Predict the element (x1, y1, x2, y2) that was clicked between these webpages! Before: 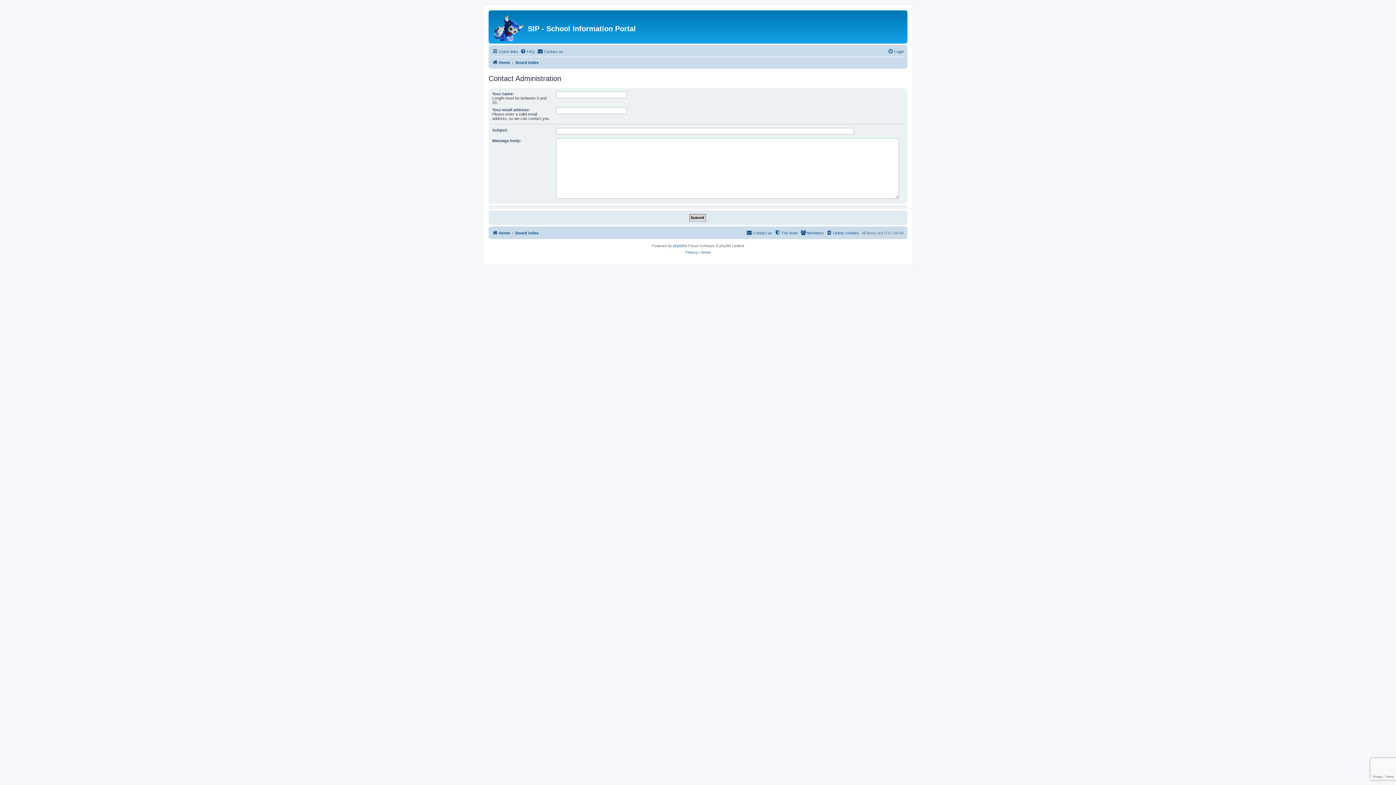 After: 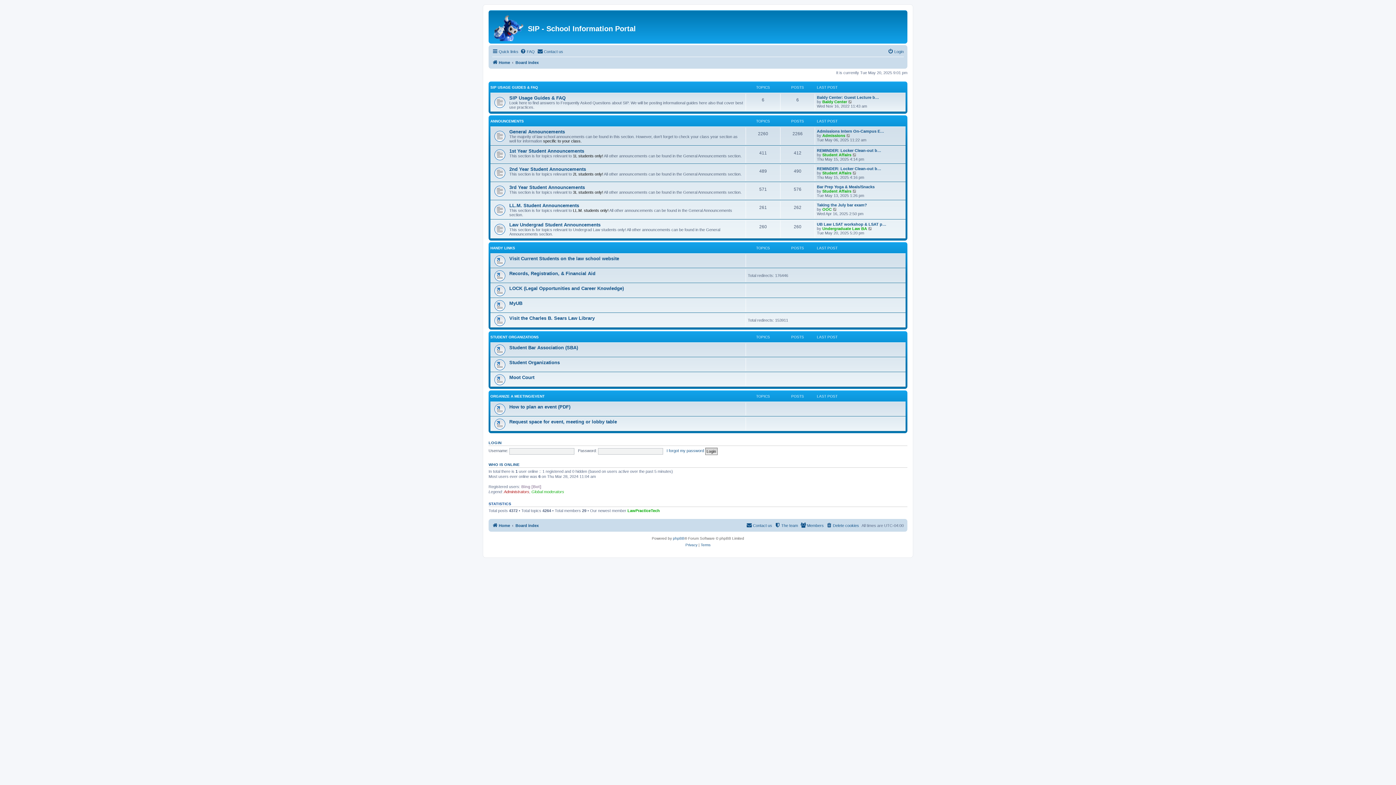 Action: label: Board index bbox: (515, 228, 538, 237)